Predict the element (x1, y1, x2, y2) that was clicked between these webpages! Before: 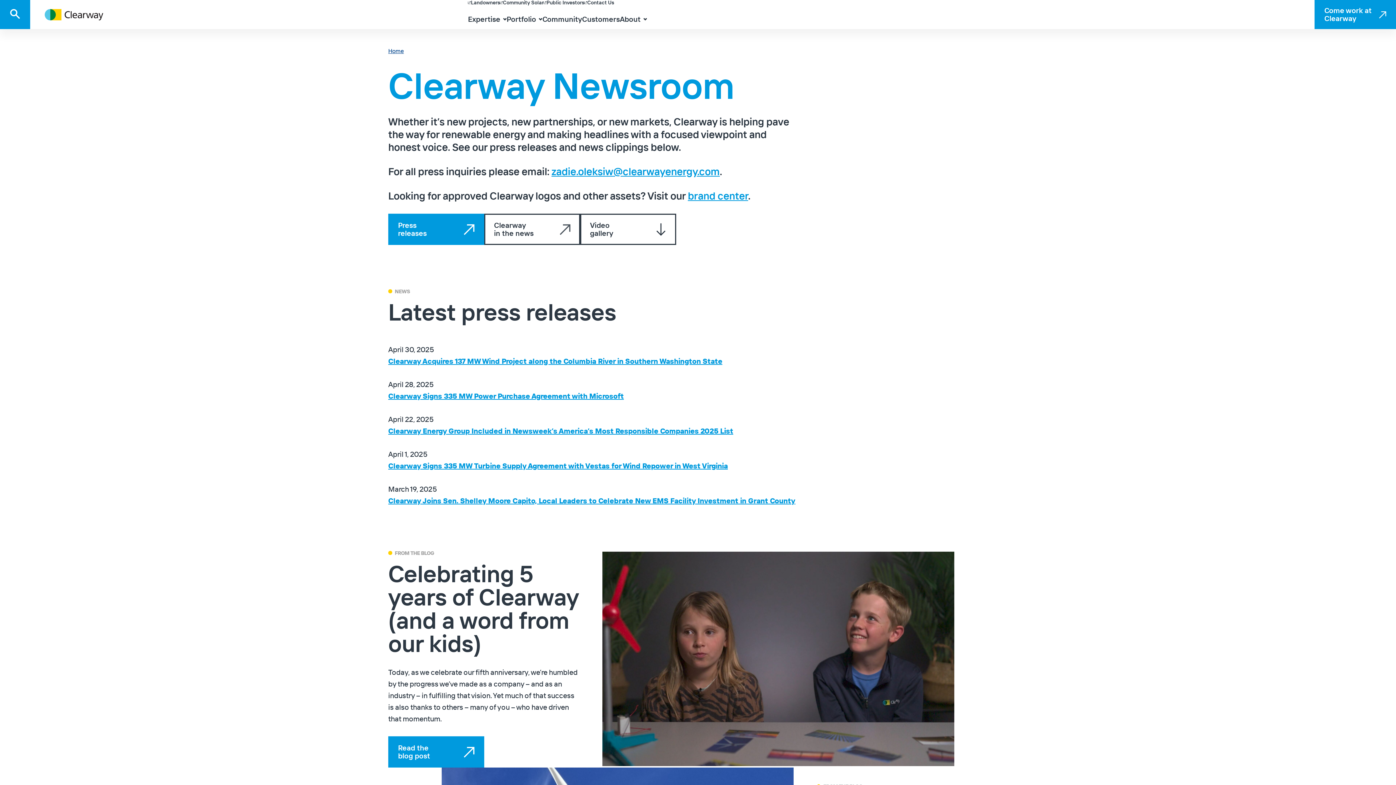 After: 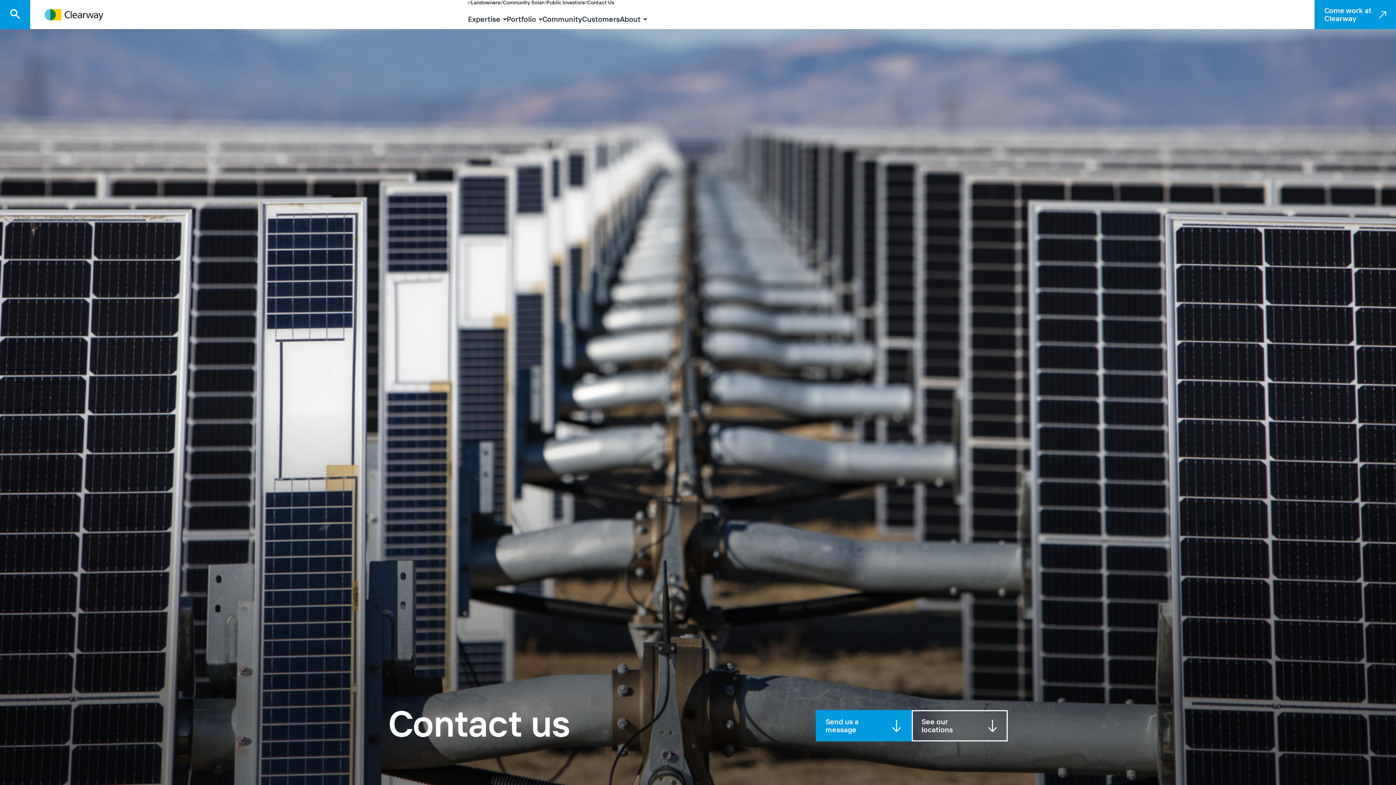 Action: bbox: (584, 0, 614, 5) label: Contact Us